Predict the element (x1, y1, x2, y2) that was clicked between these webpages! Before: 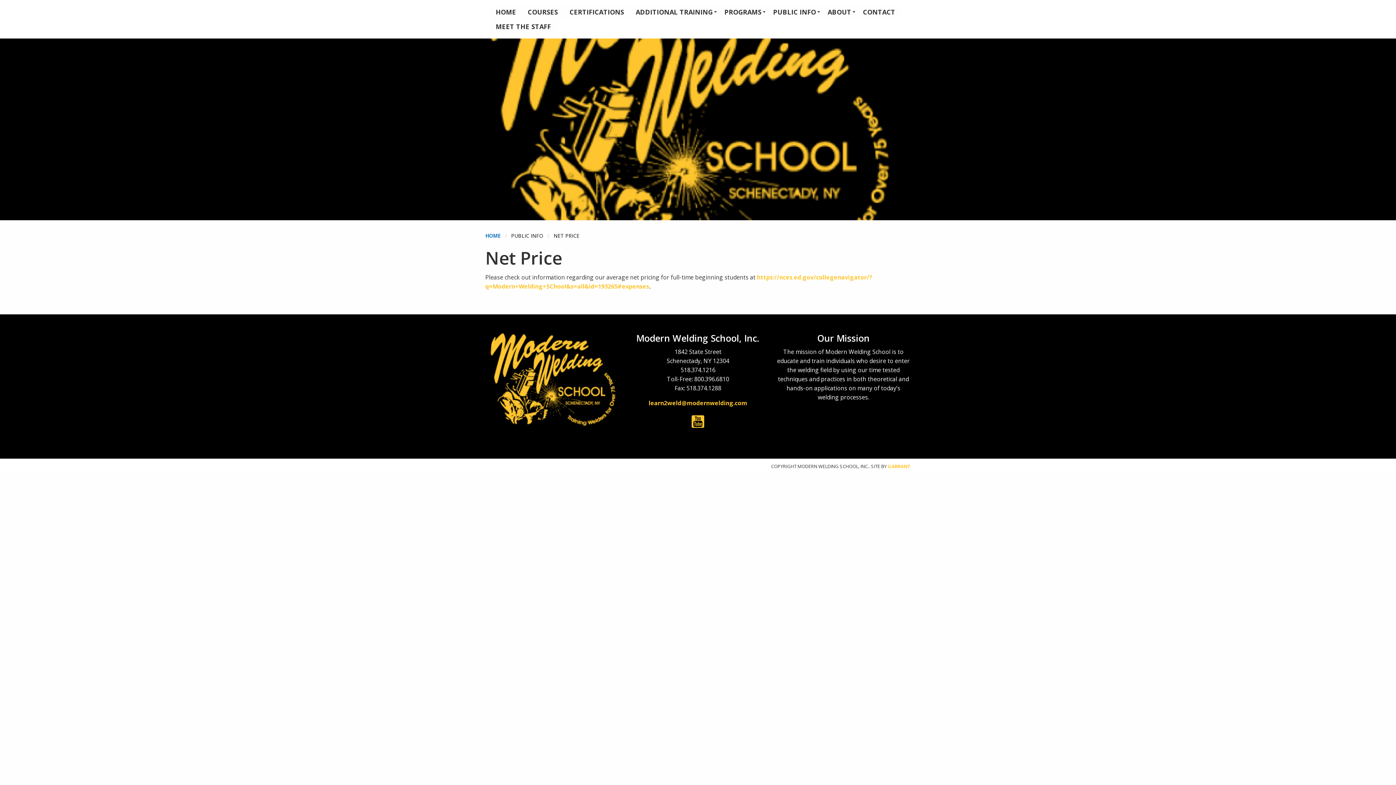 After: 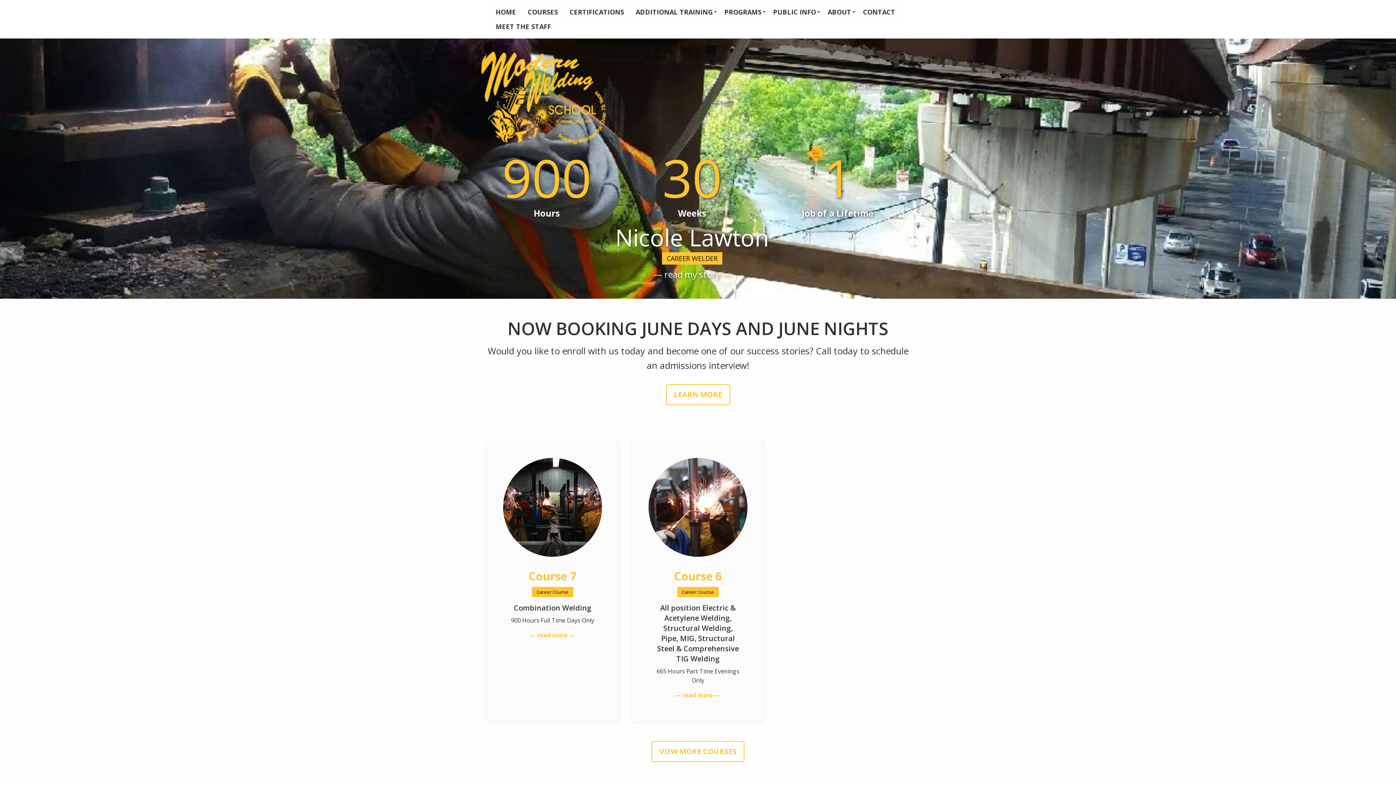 Action: label: HOME bbox: (485, 232, 500, 239)